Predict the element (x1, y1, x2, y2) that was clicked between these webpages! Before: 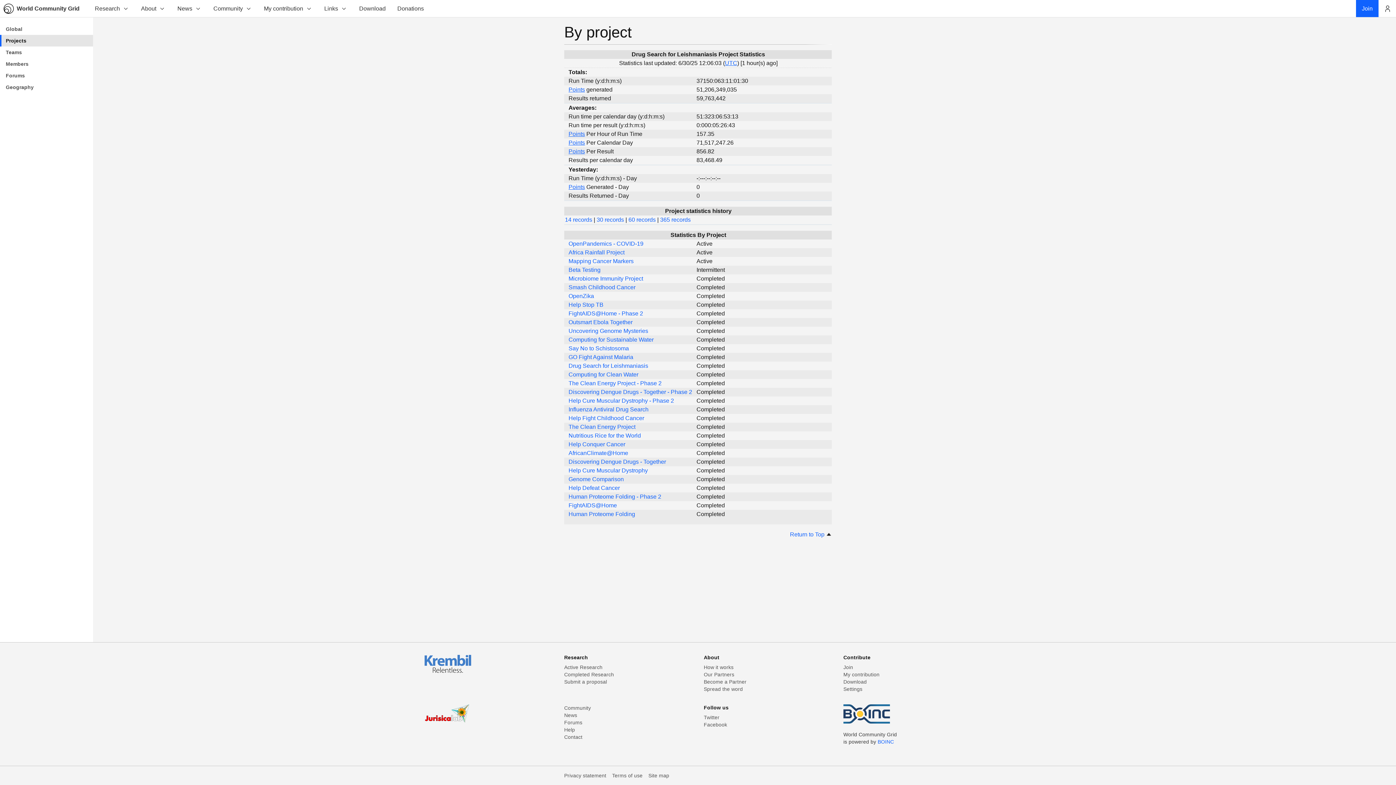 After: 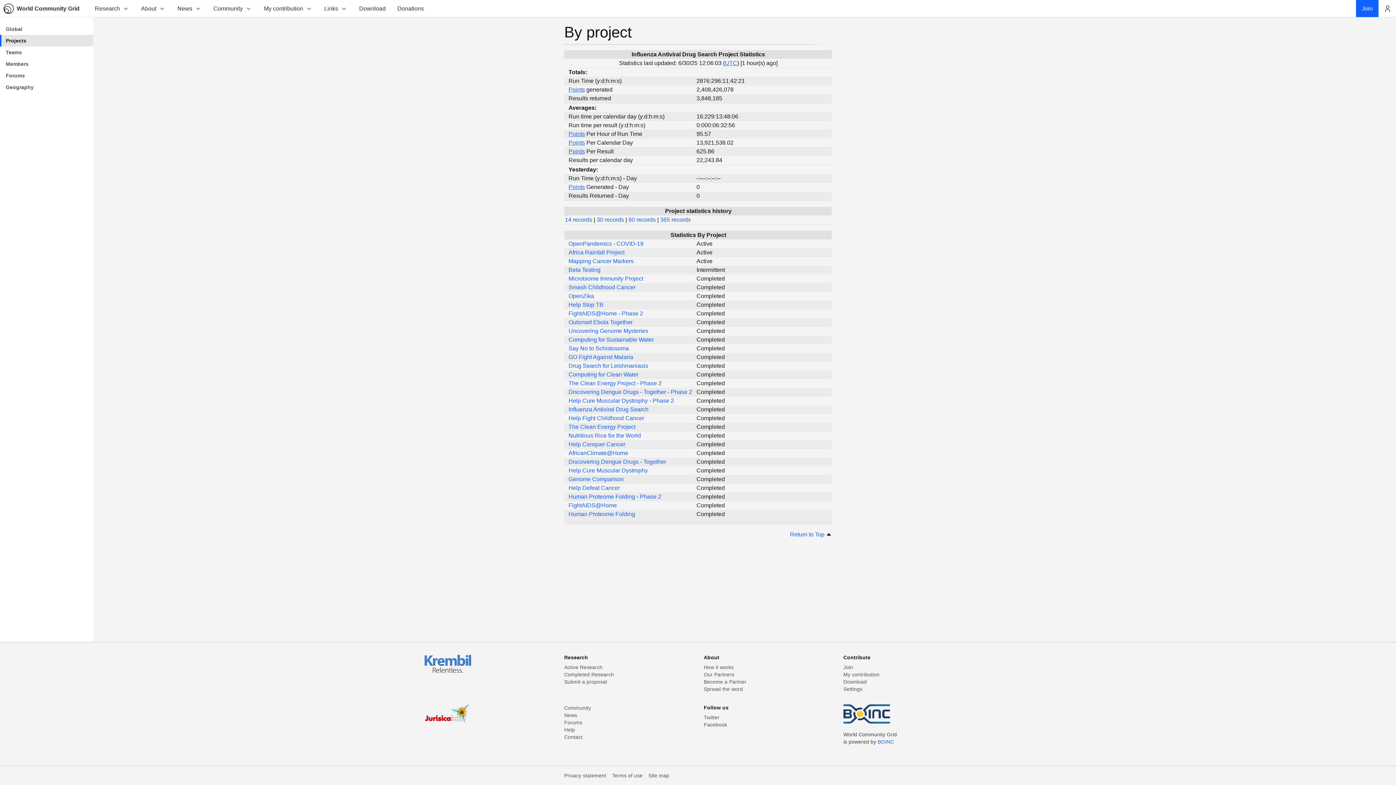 Action: bbox: (568, 406, 648, 412) label: Influenza Antiviral Drug Search